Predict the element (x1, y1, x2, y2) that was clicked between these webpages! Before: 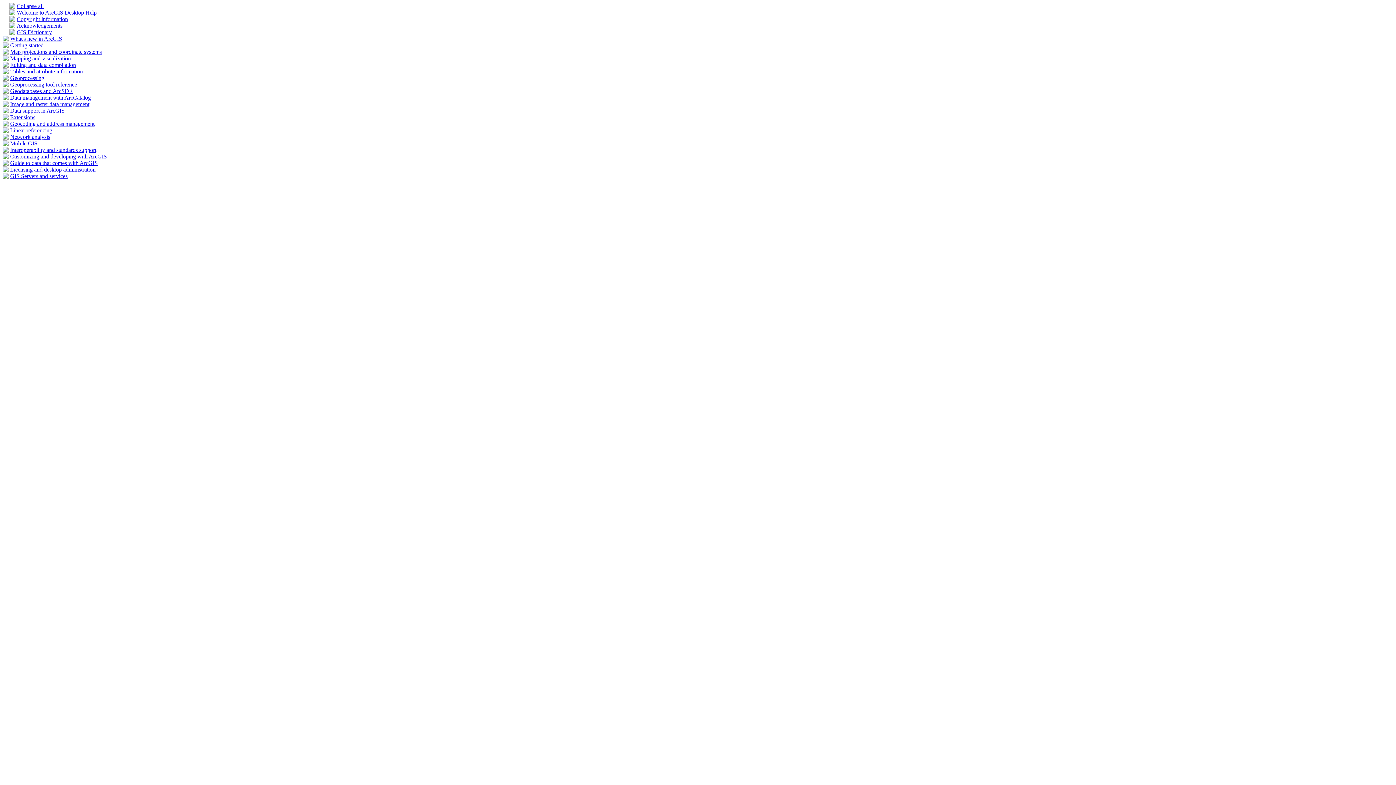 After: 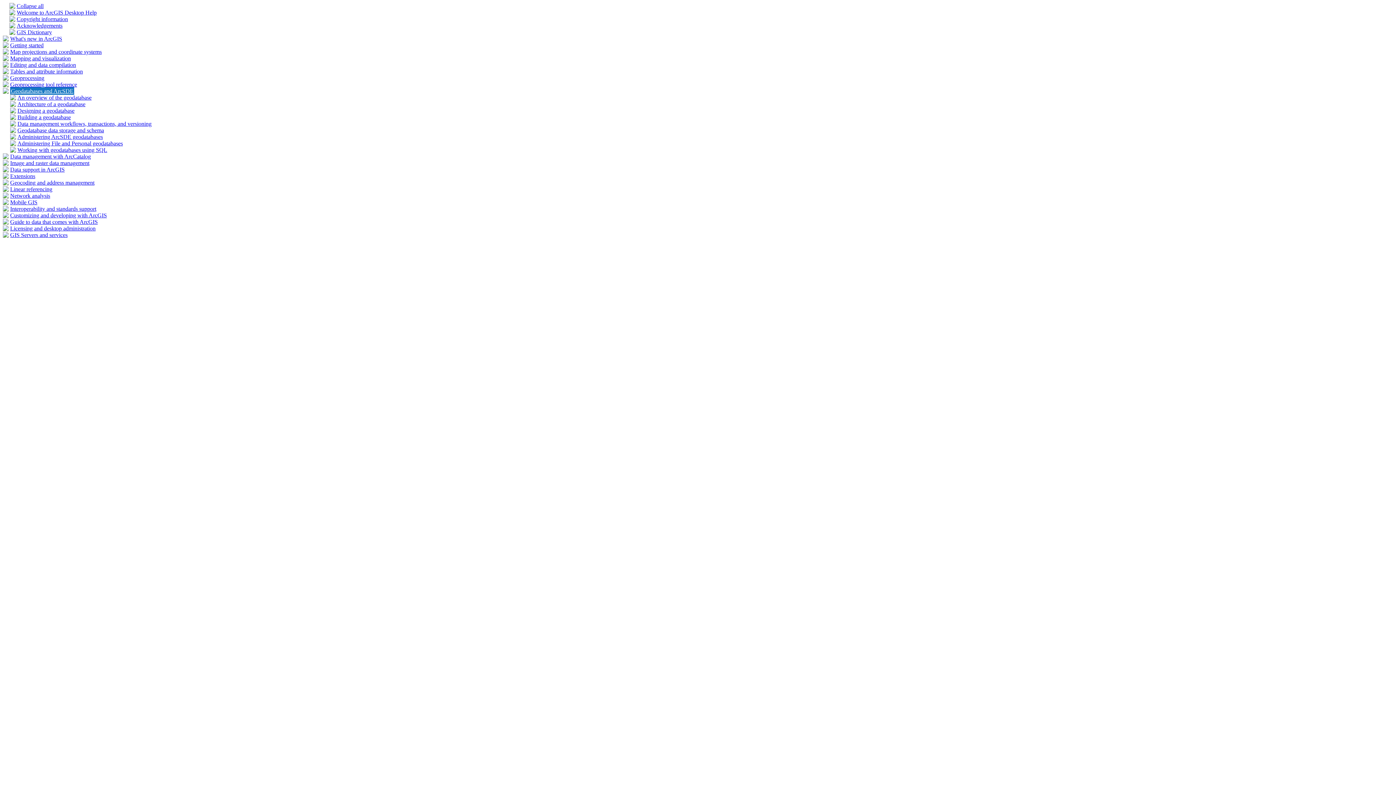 Action: bbox: (2, 88, 8, 94)